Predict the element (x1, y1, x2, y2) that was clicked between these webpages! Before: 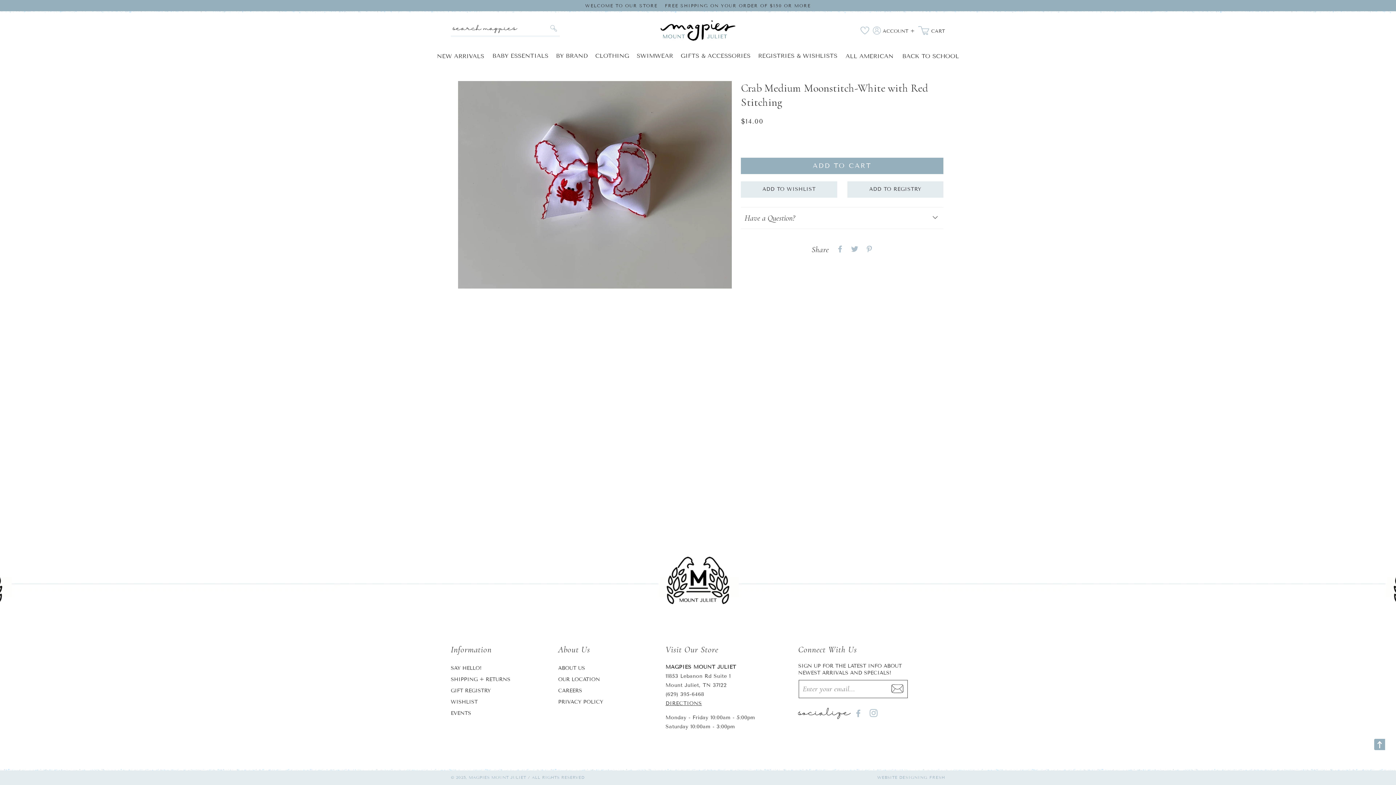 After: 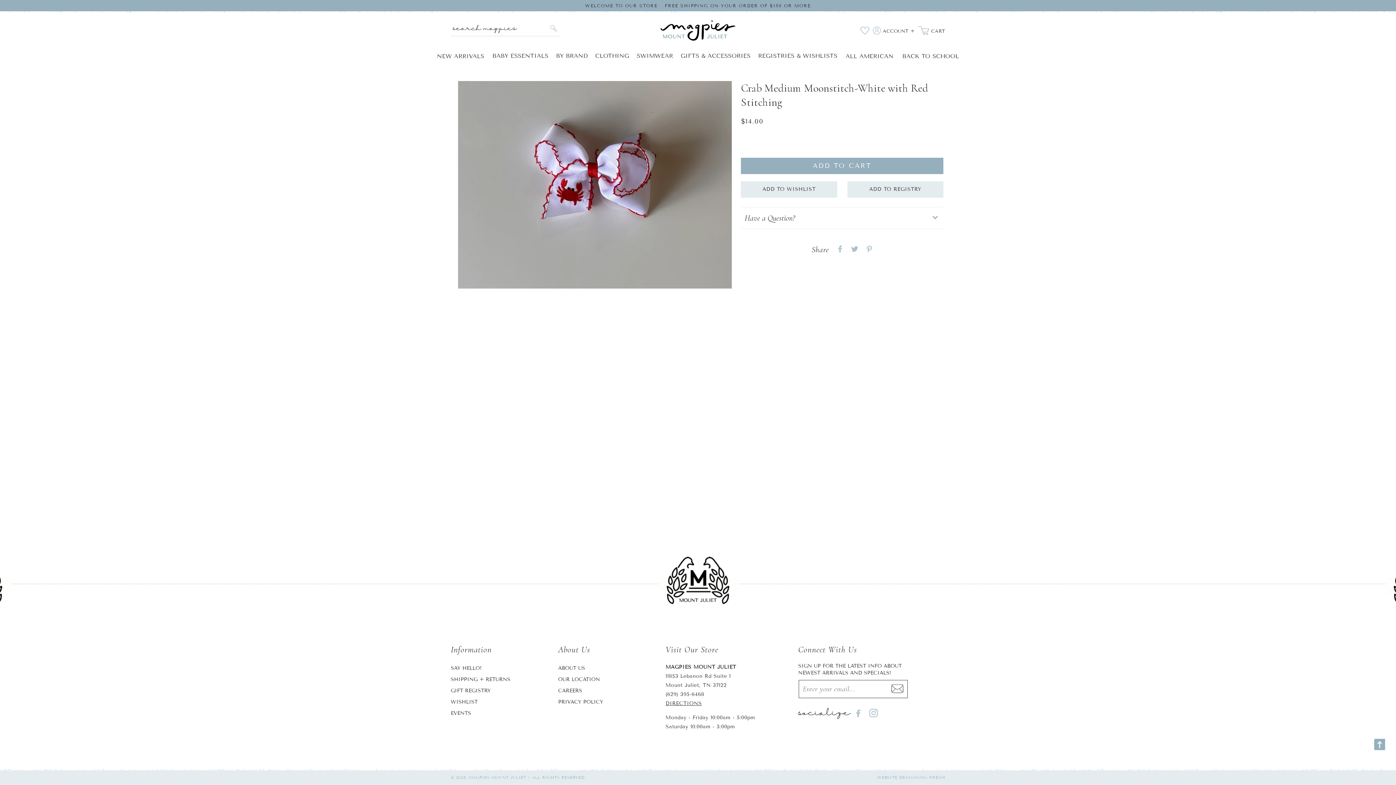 Action: bbox: (866, 705, 881, 721) label: Instagram